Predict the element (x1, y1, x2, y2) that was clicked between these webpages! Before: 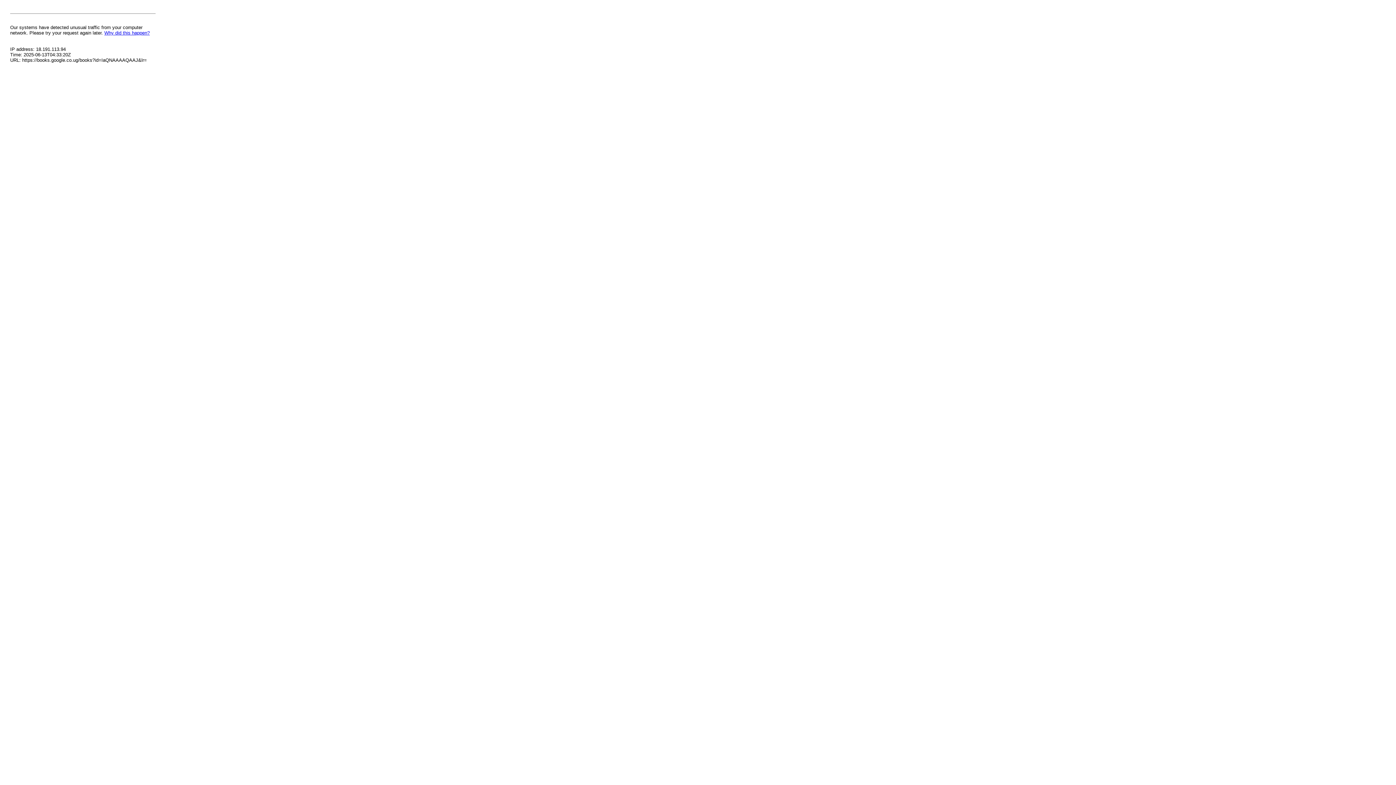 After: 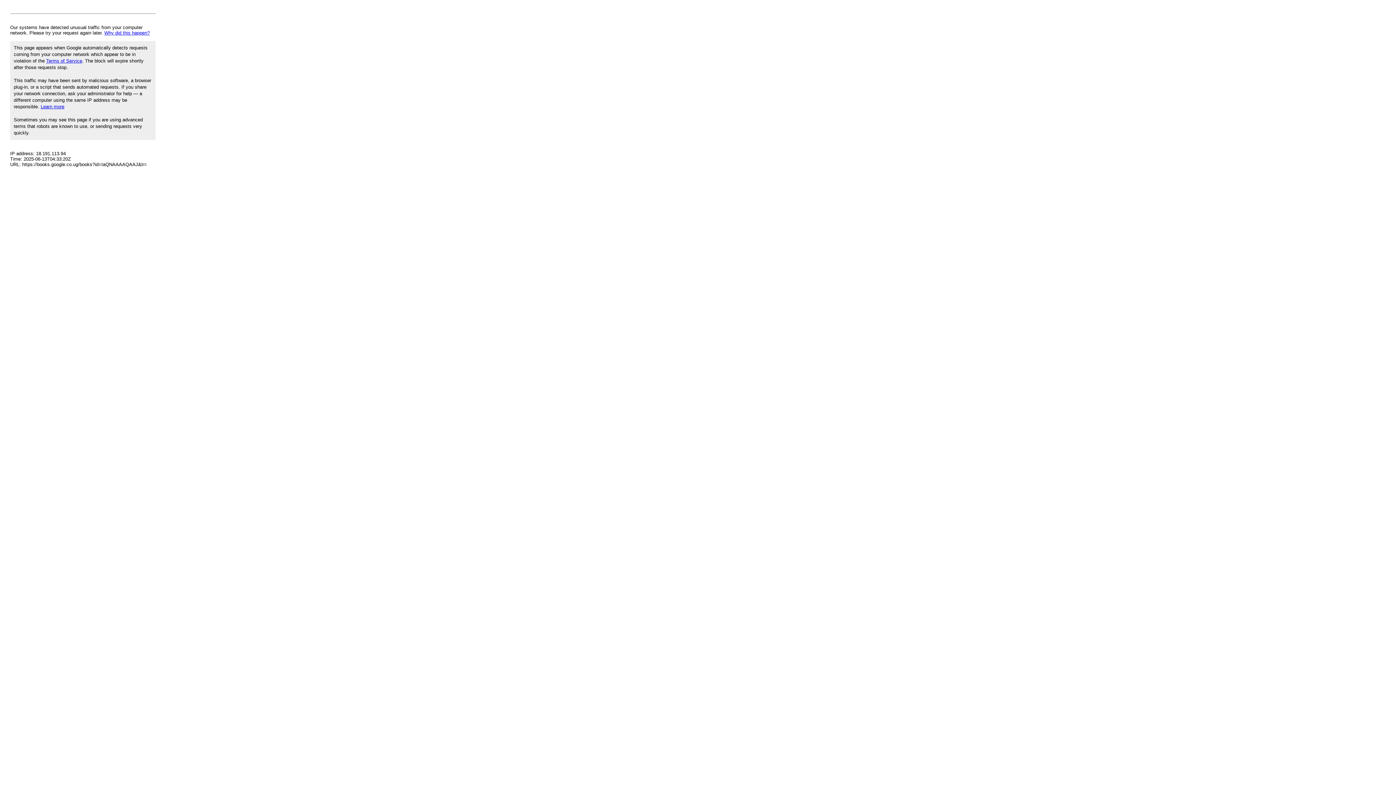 Action: label: Why did this happen? bbox: (104, 30, 149, 35)